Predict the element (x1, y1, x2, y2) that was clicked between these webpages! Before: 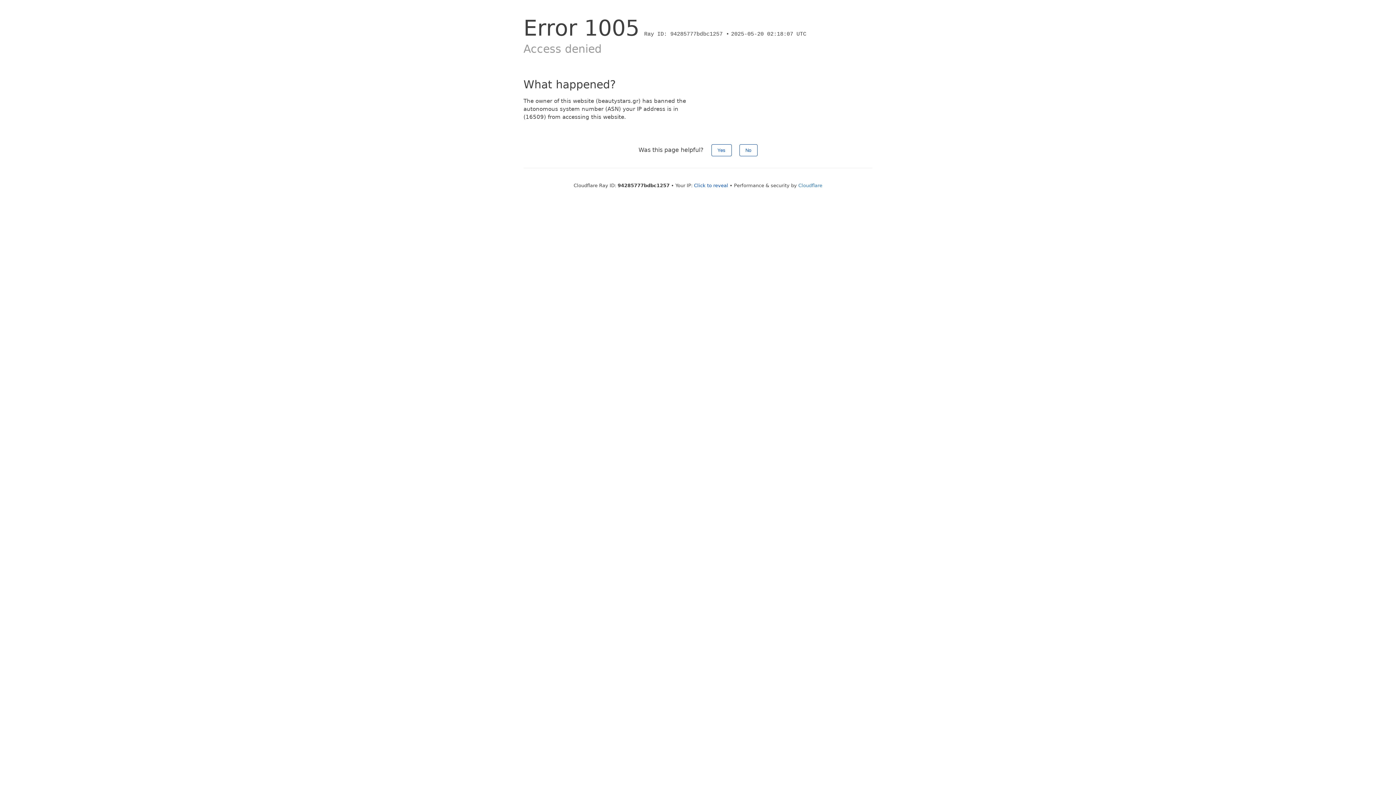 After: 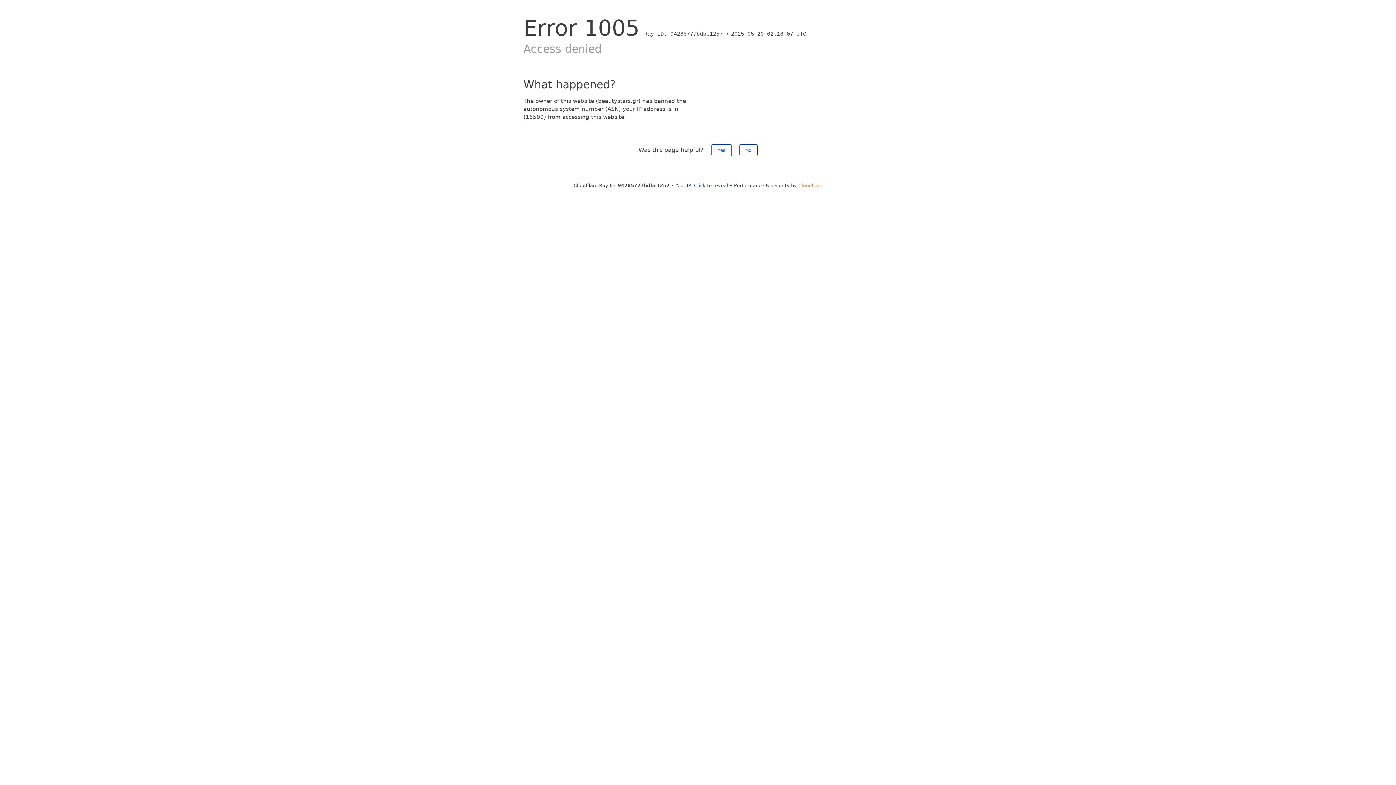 Action: label: Cloudflare bbox: (798, 182, 822, 188)